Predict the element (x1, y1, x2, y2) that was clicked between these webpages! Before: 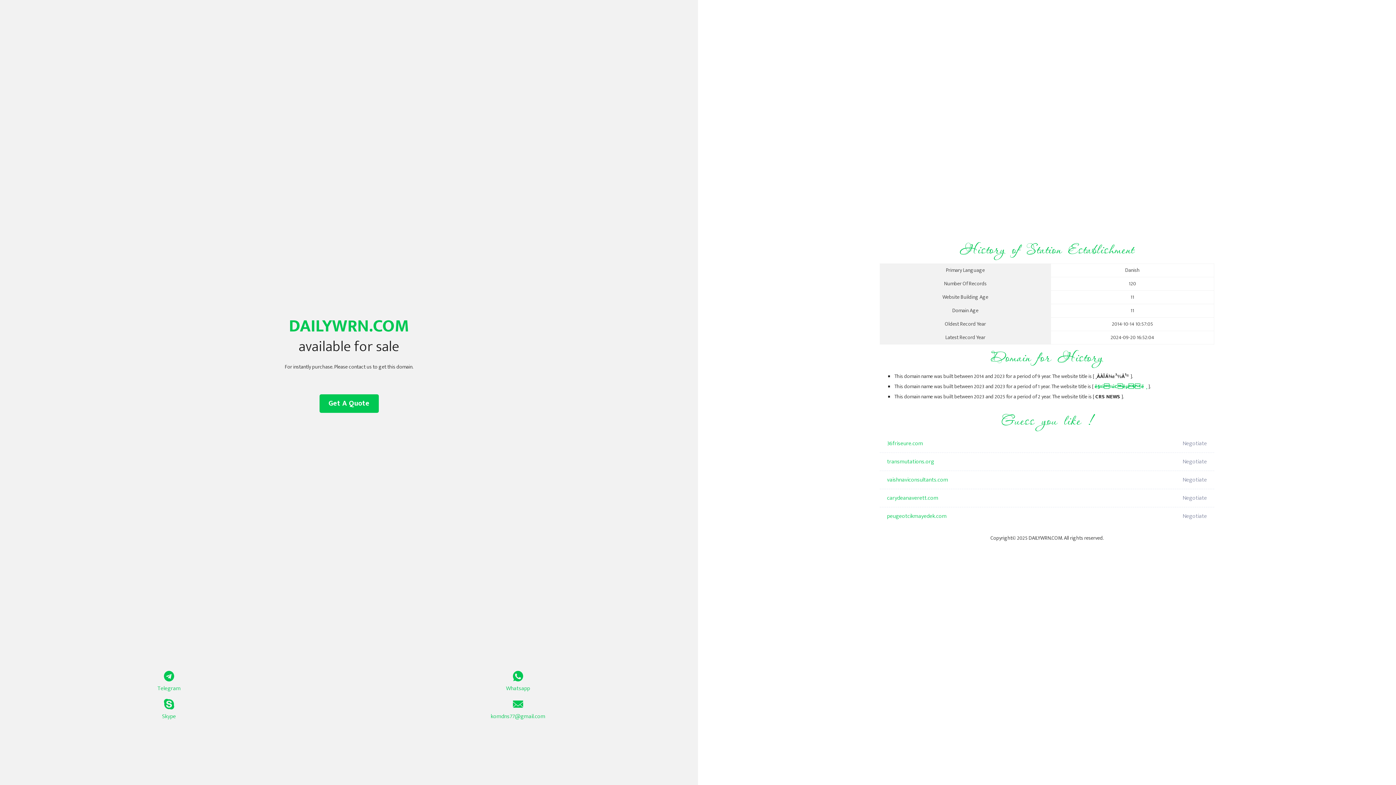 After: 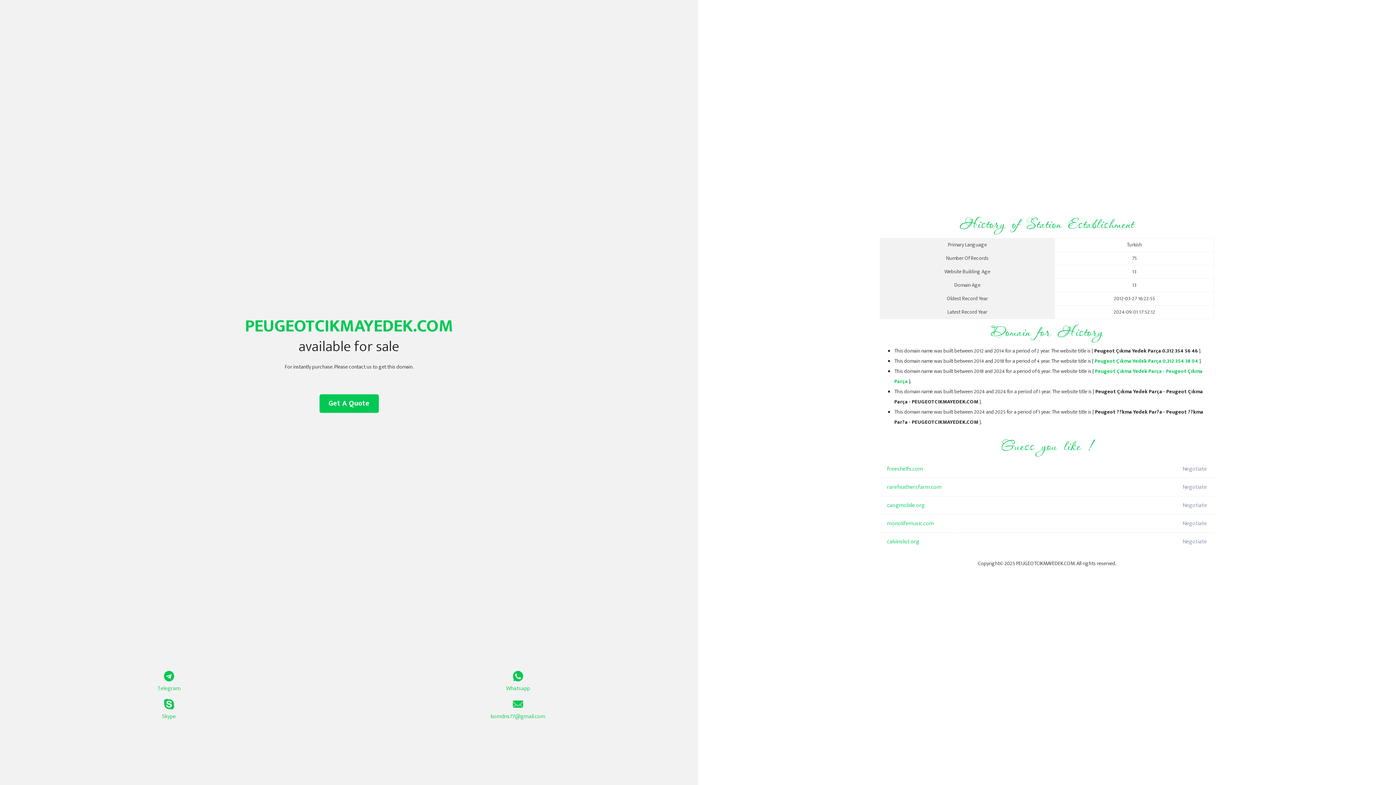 Action: label: peugeotcikmayedek.com bbox: (887, 507, 1098, 525)